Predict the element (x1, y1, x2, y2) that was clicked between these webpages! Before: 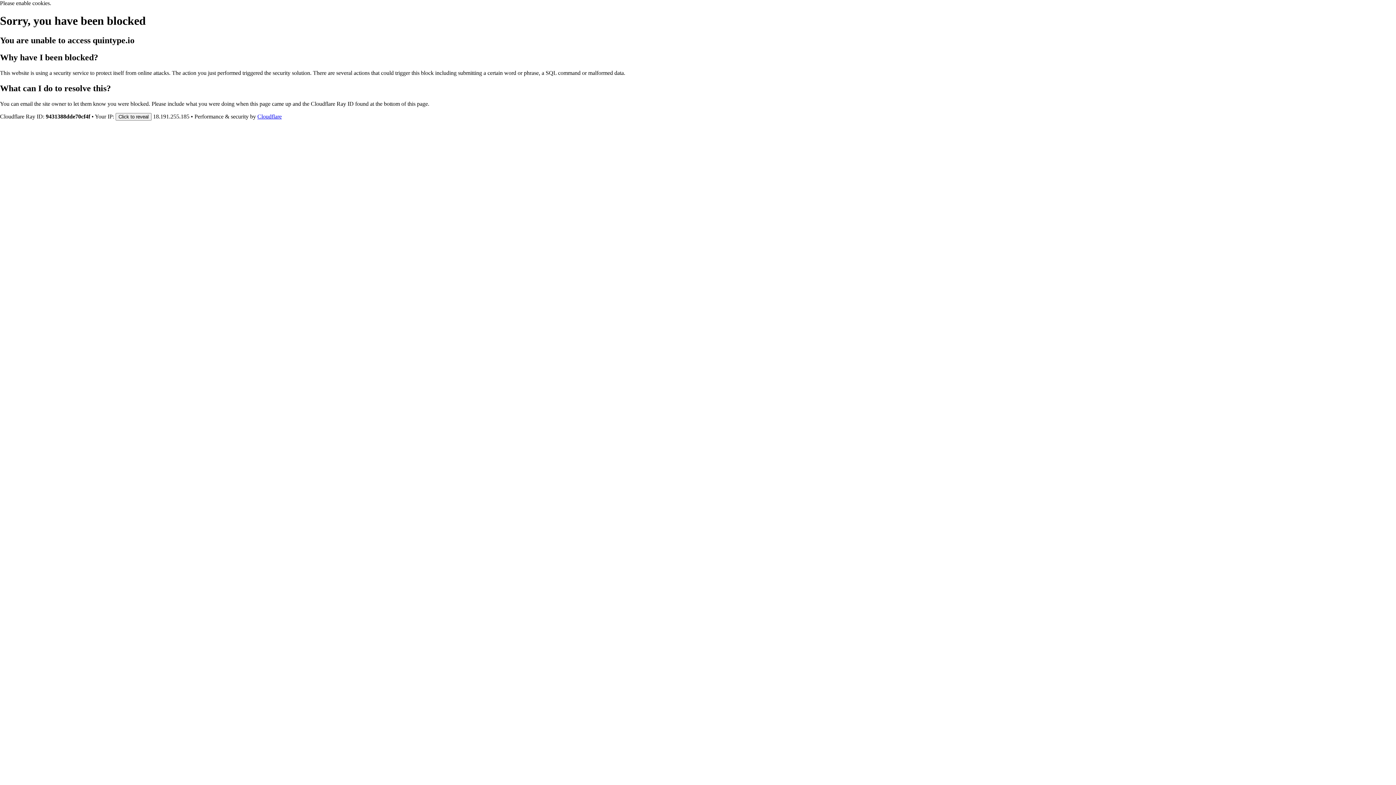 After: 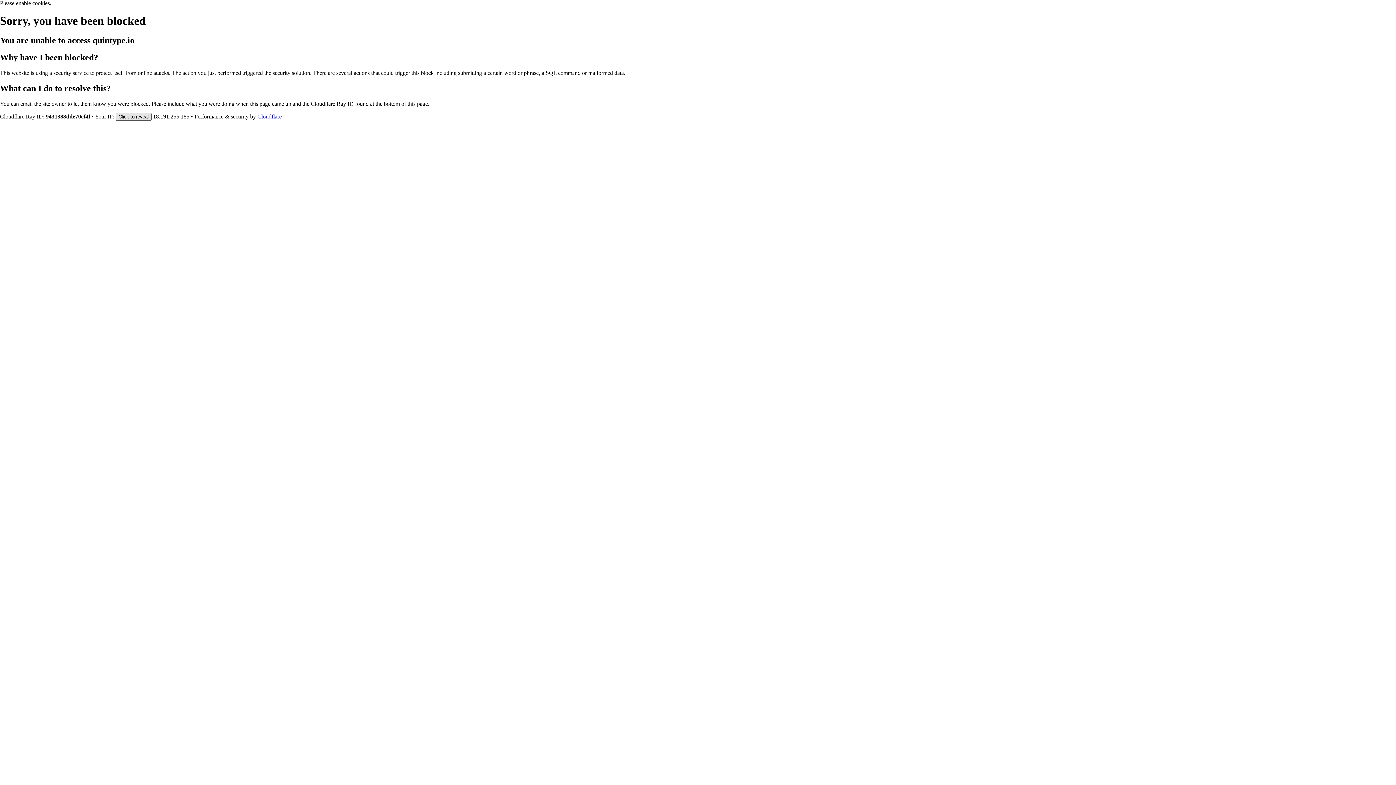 Action: label: Click to reveal bbox: (115, 112, 151, 120)